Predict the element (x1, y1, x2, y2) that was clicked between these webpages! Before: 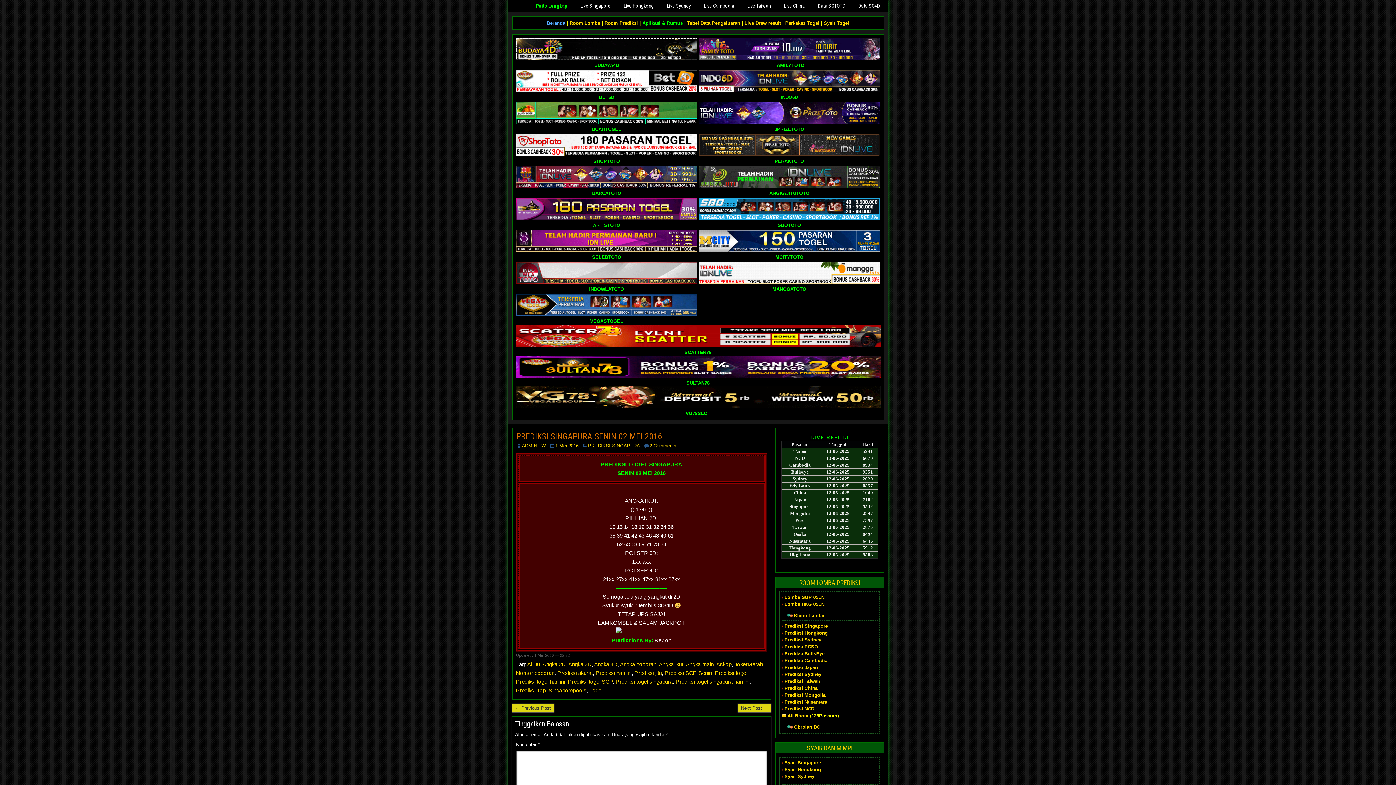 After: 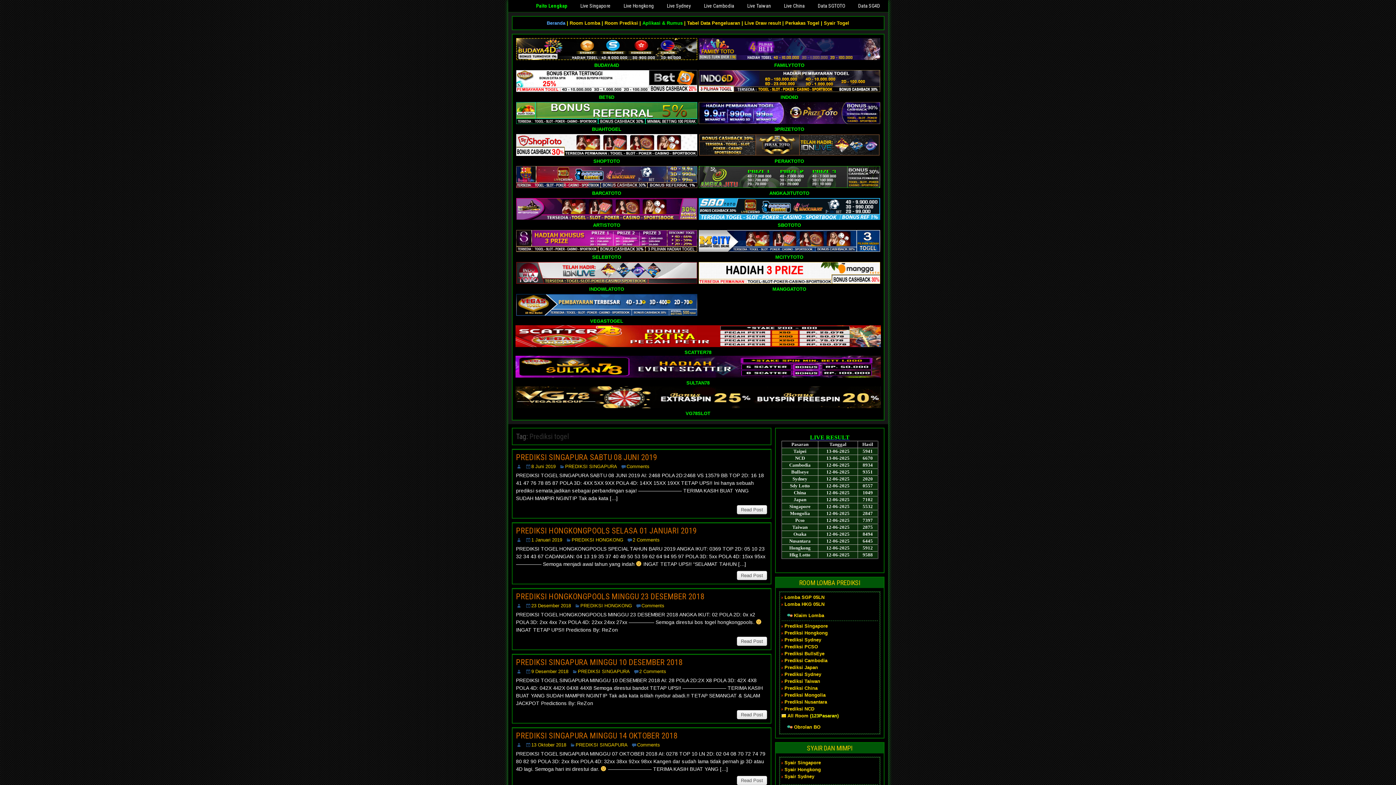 Action: label: Prediksi togel bbox: (715, 670, 747, 676)